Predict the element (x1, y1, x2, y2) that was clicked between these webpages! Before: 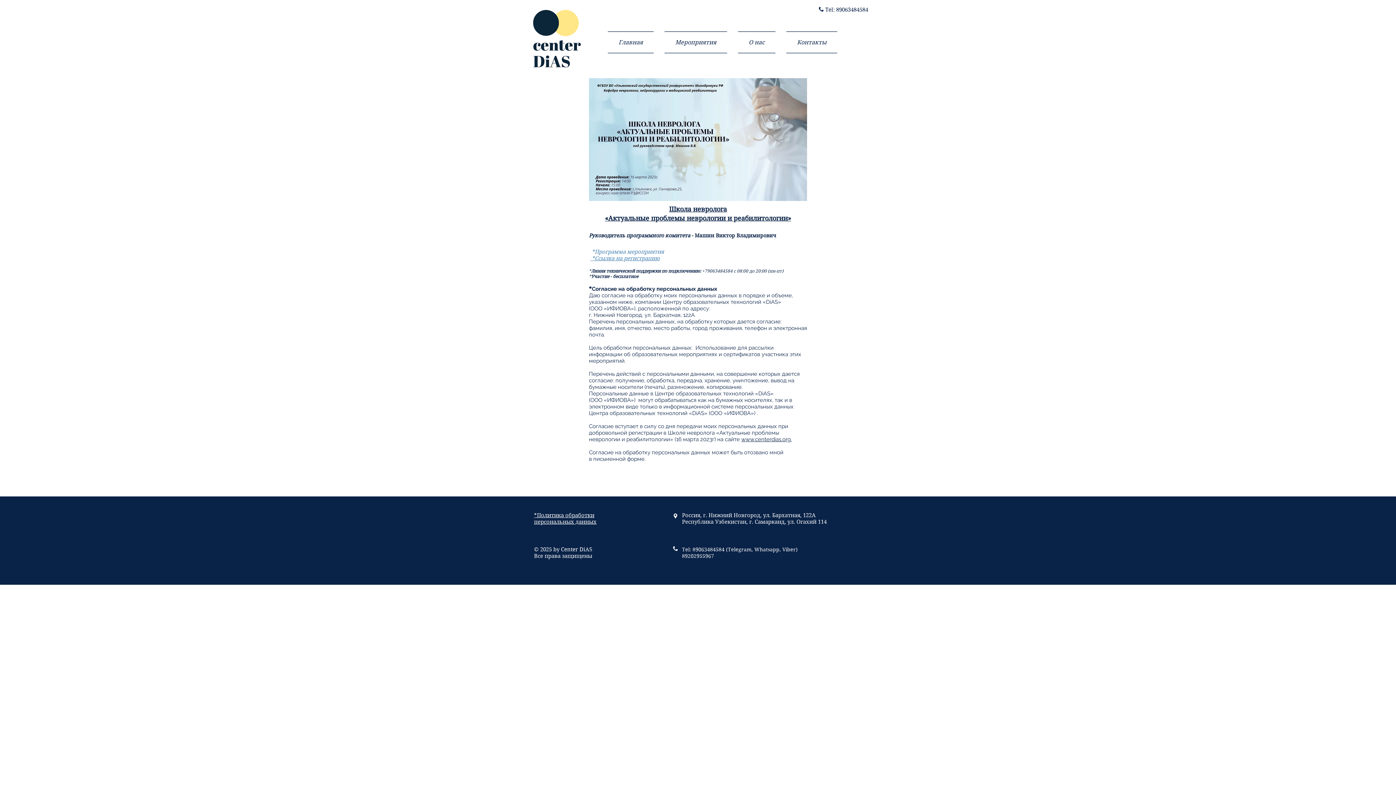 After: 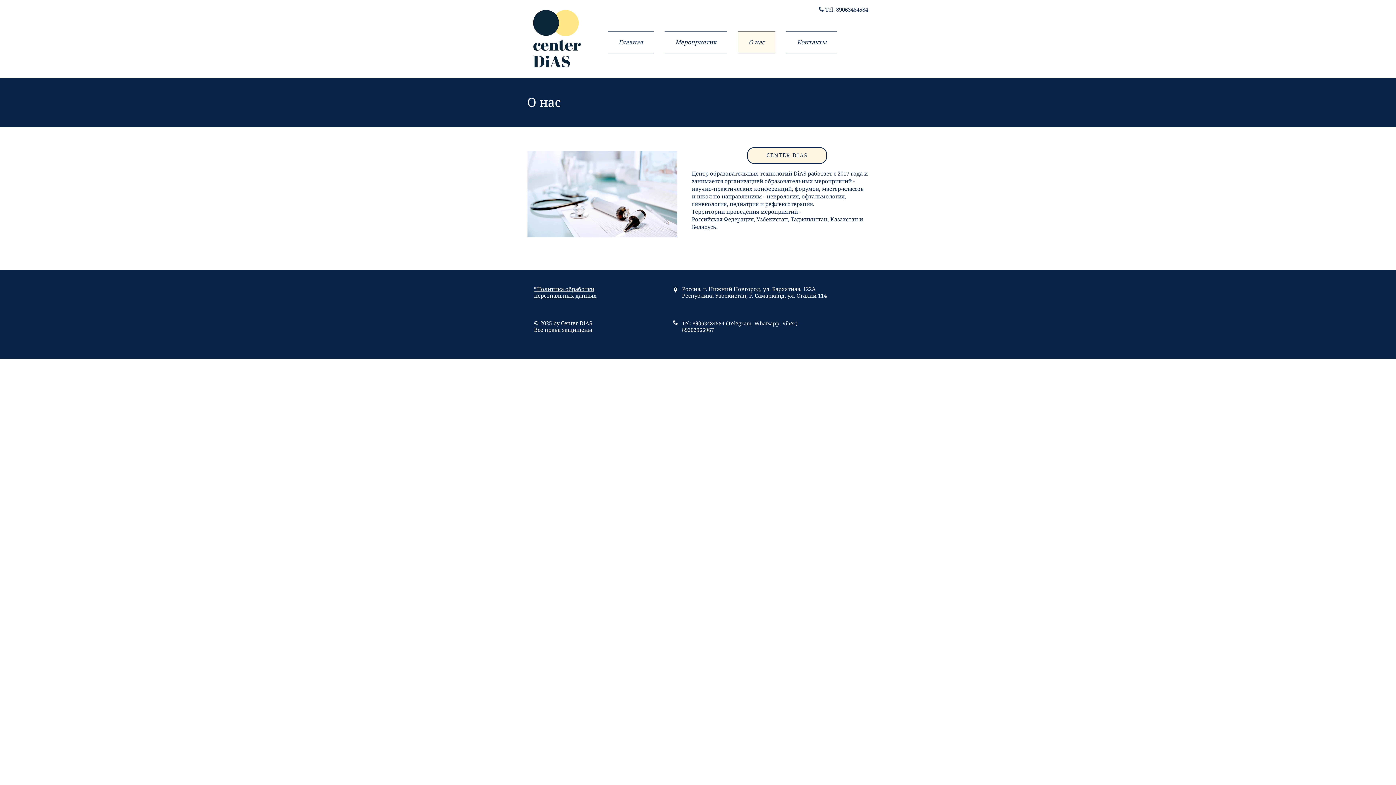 Action: bbox: (732, 31, 781, 53) label: О нас